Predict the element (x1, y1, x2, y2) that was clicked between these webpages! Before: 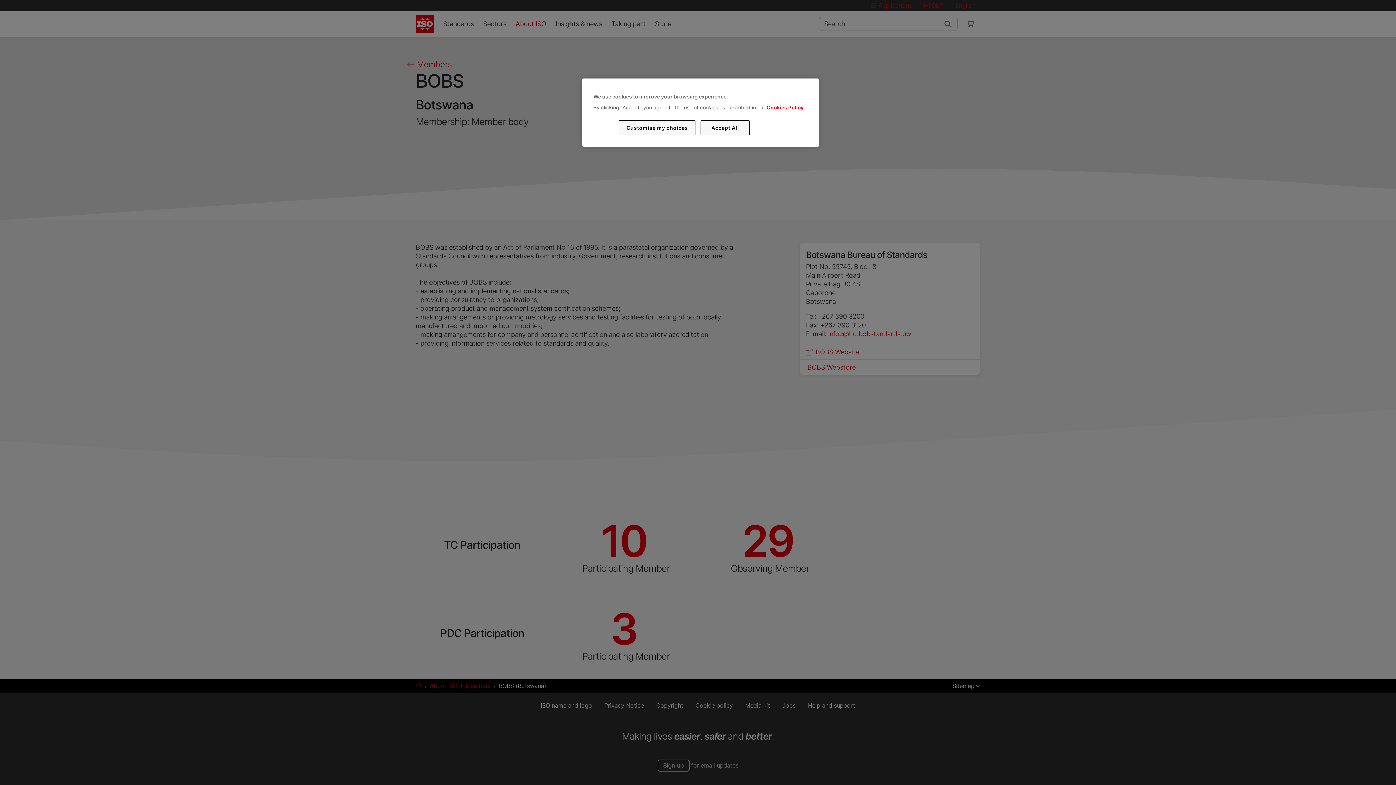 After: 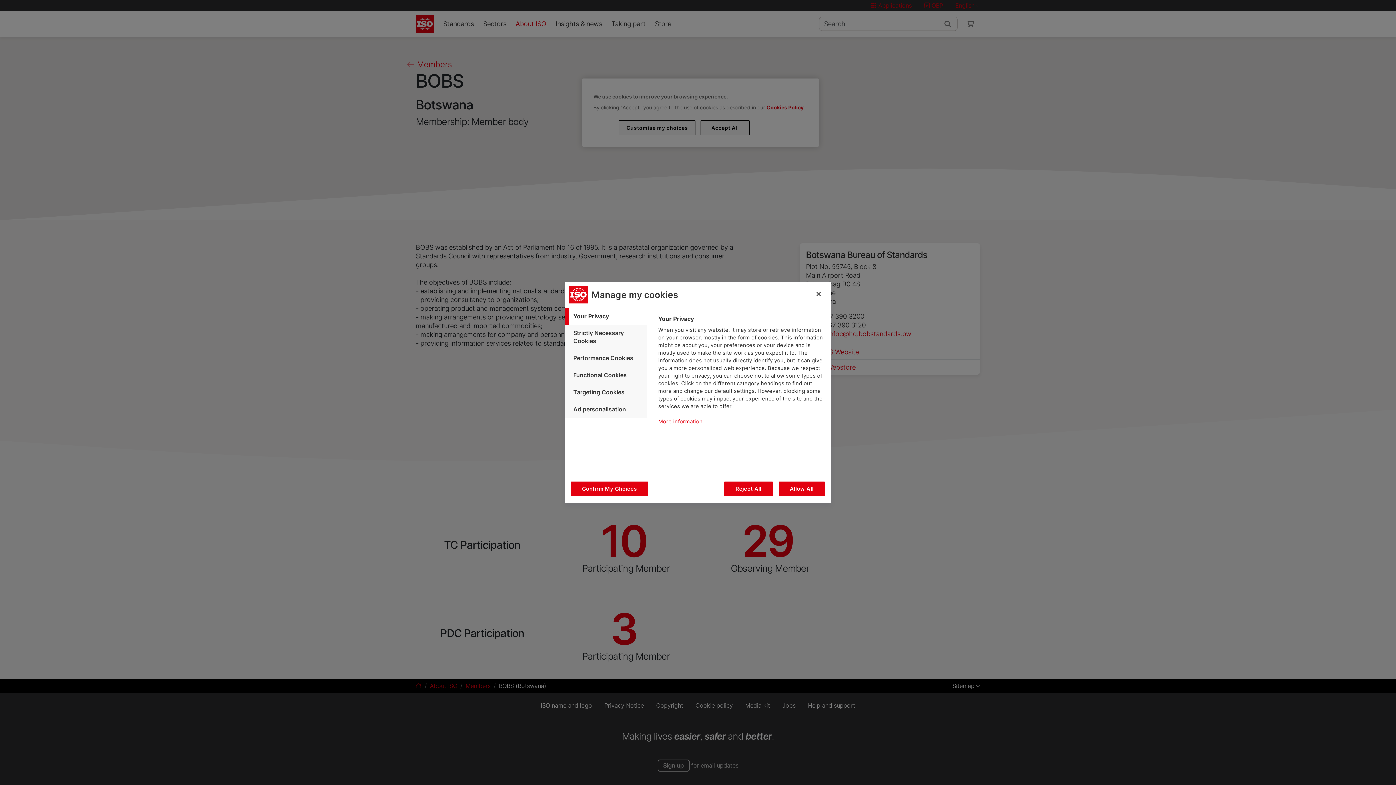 Action: label: Customise my choices bbox: (619, 120, 695, 135)